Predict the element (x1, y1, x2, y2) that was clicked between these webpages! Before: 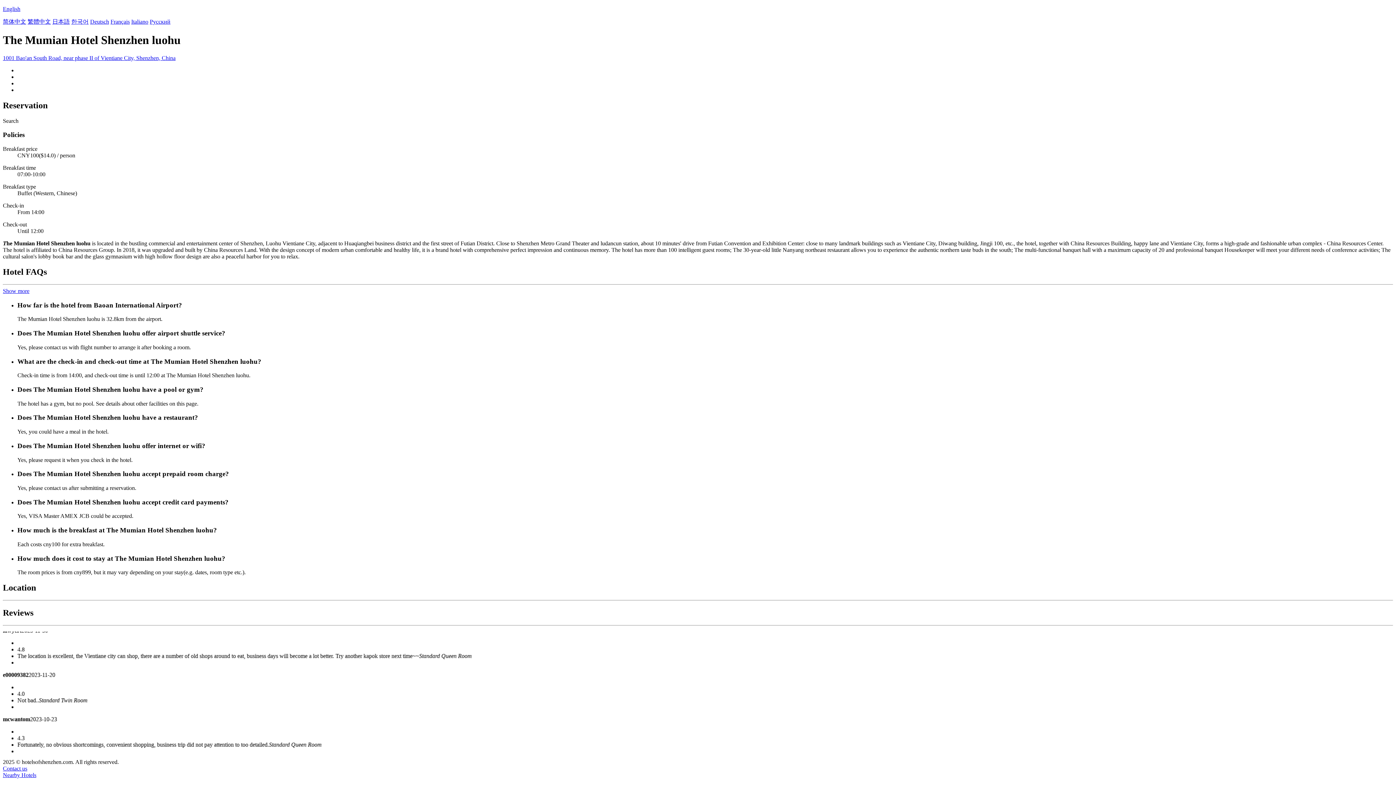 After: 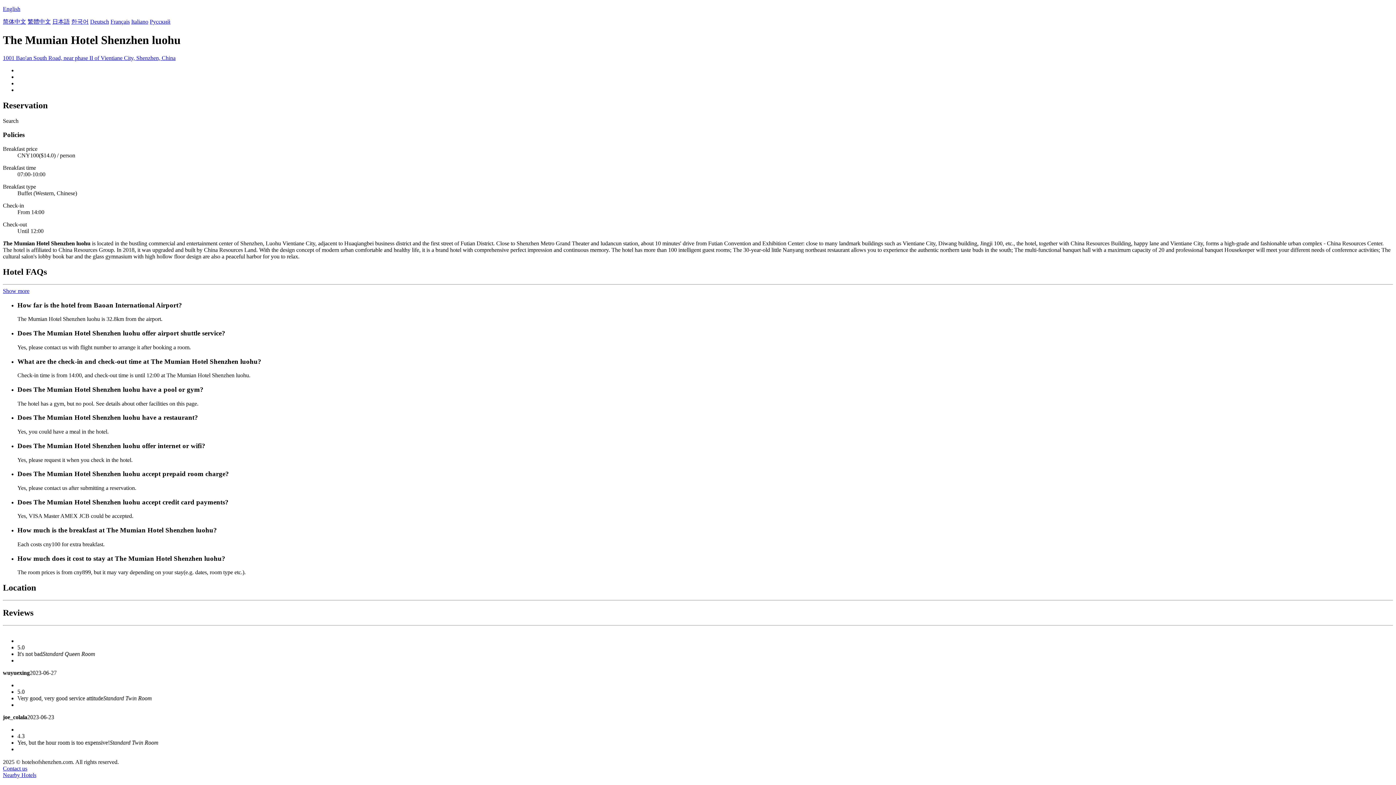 Action: bbox: (2, 772, 36, 778) label: Nearby Hotels